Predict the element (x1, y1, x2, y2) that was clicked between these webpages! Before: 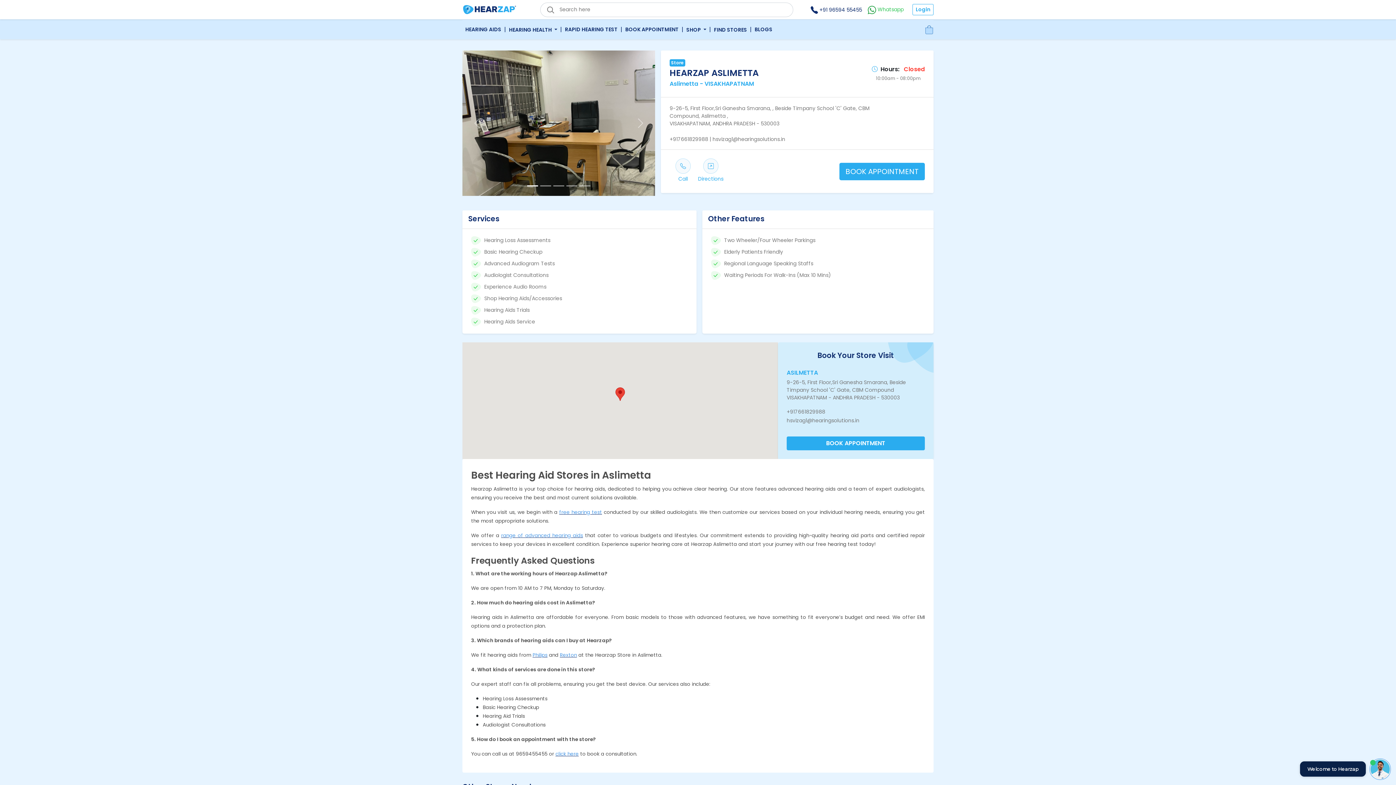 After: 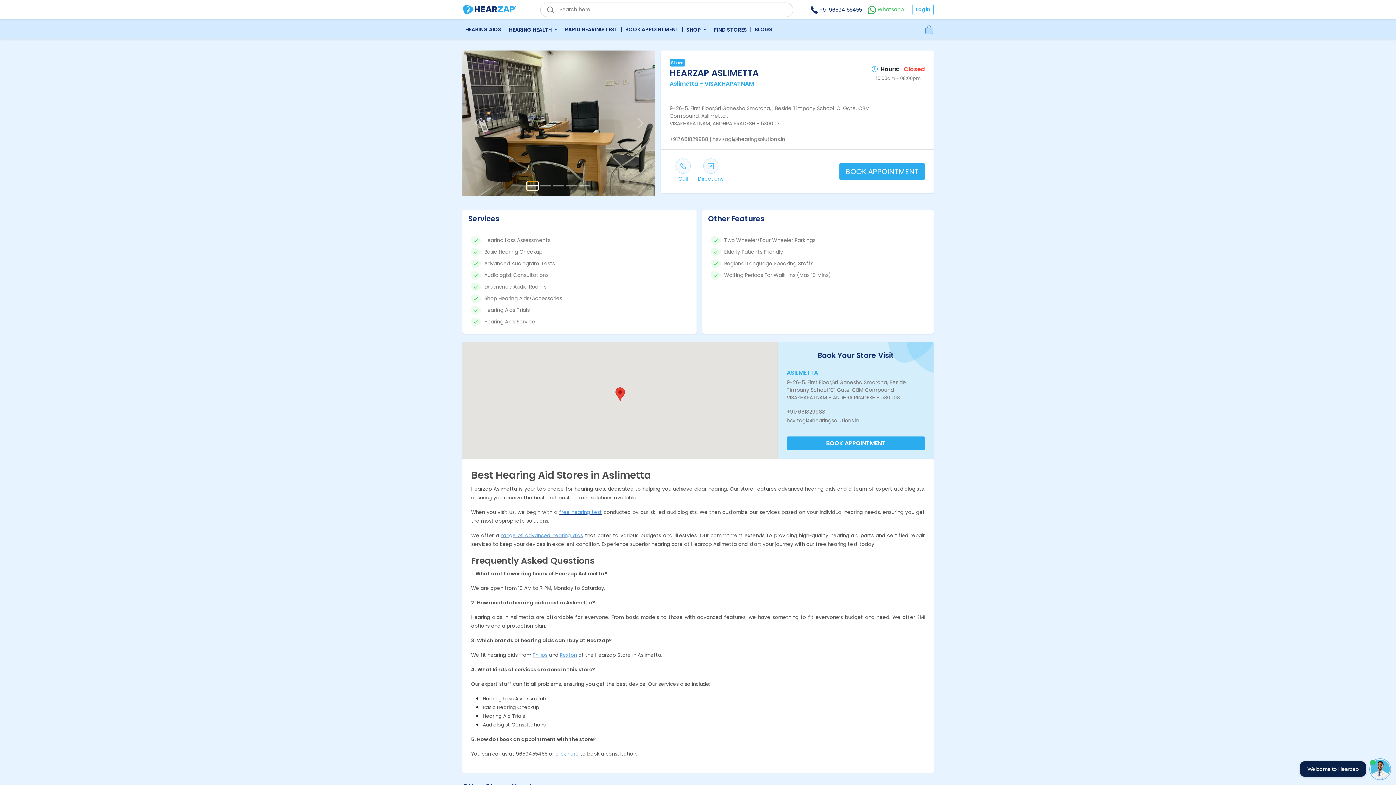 Action: label: Slide 1 bbox: (527, 181, 538, 190)